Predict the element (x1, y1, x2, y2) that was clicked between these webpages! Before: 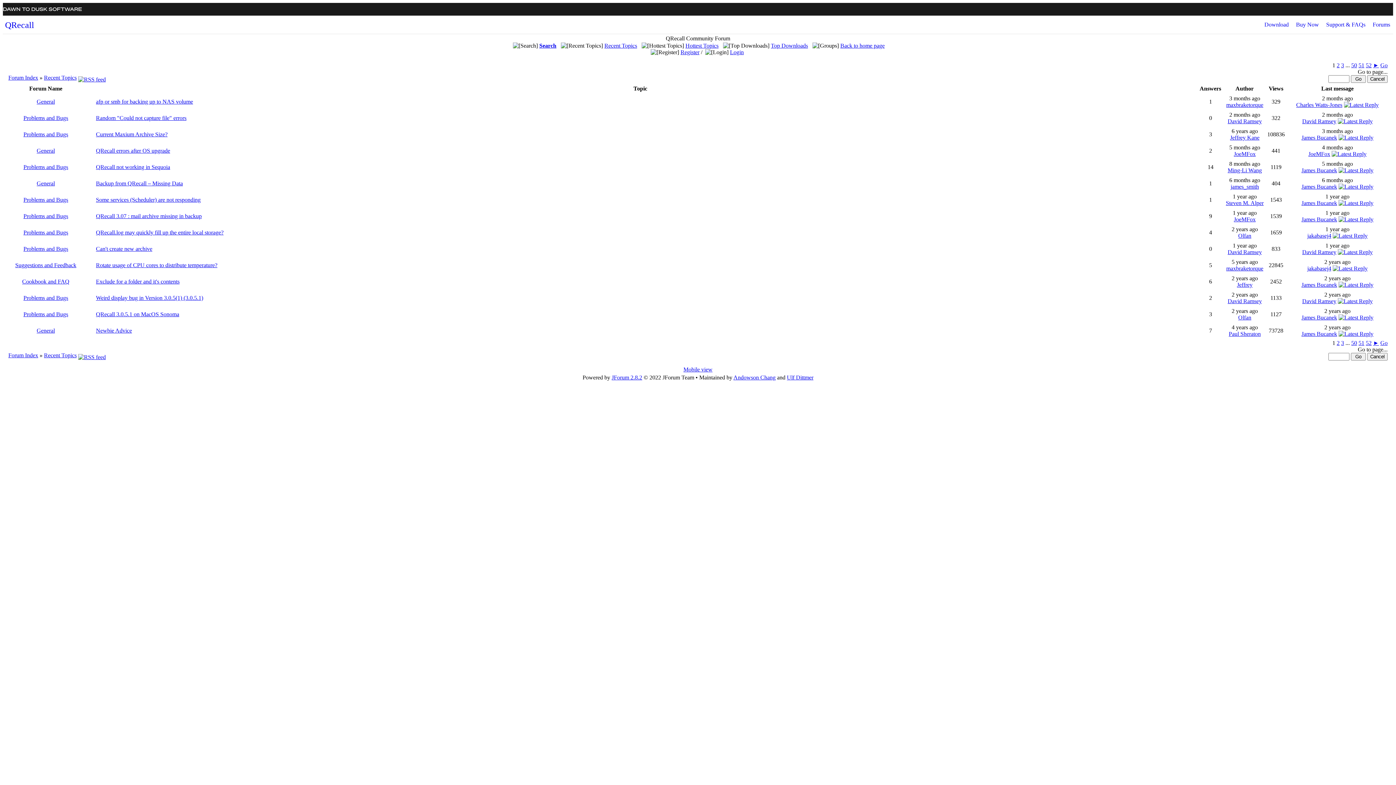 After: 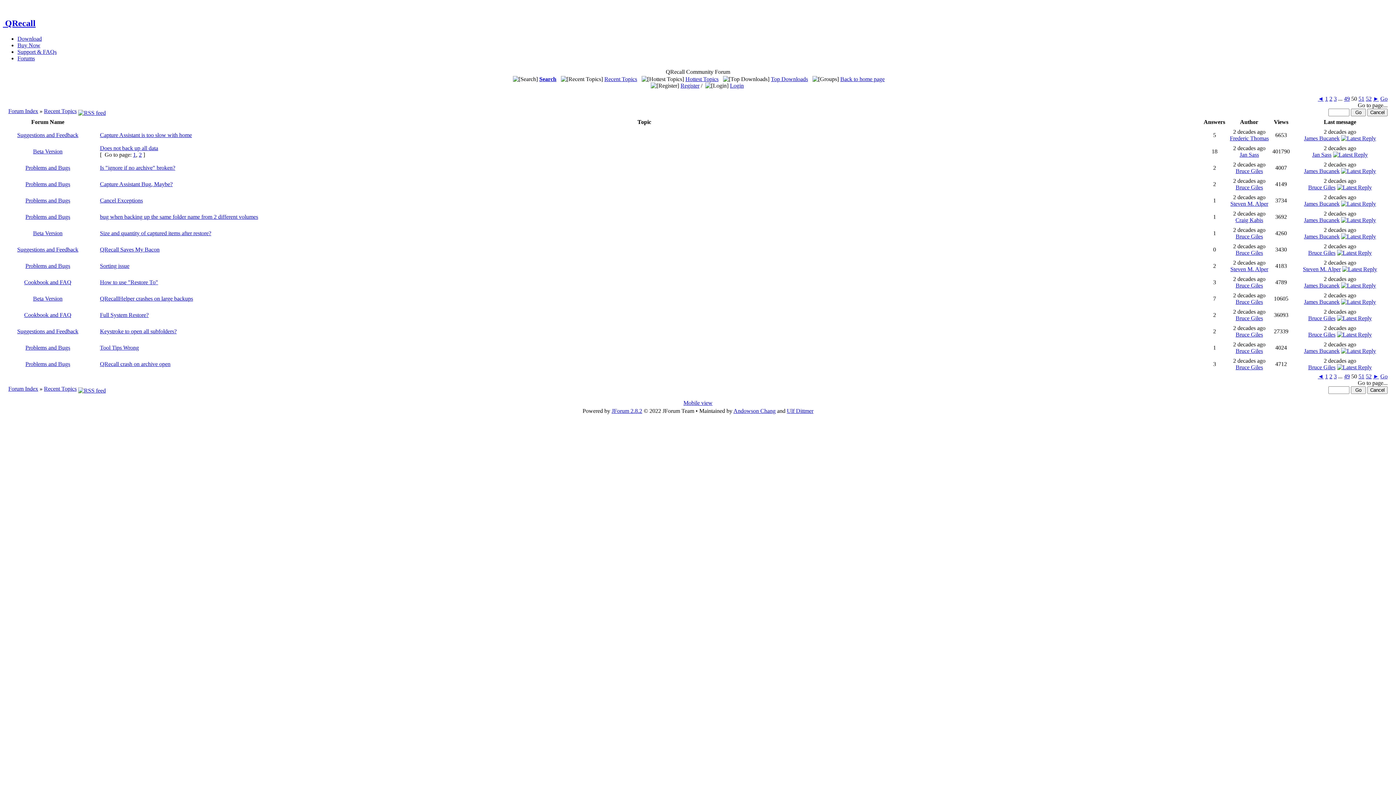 Action: label: 50 bbox: (1351, 62, 1357, 68)